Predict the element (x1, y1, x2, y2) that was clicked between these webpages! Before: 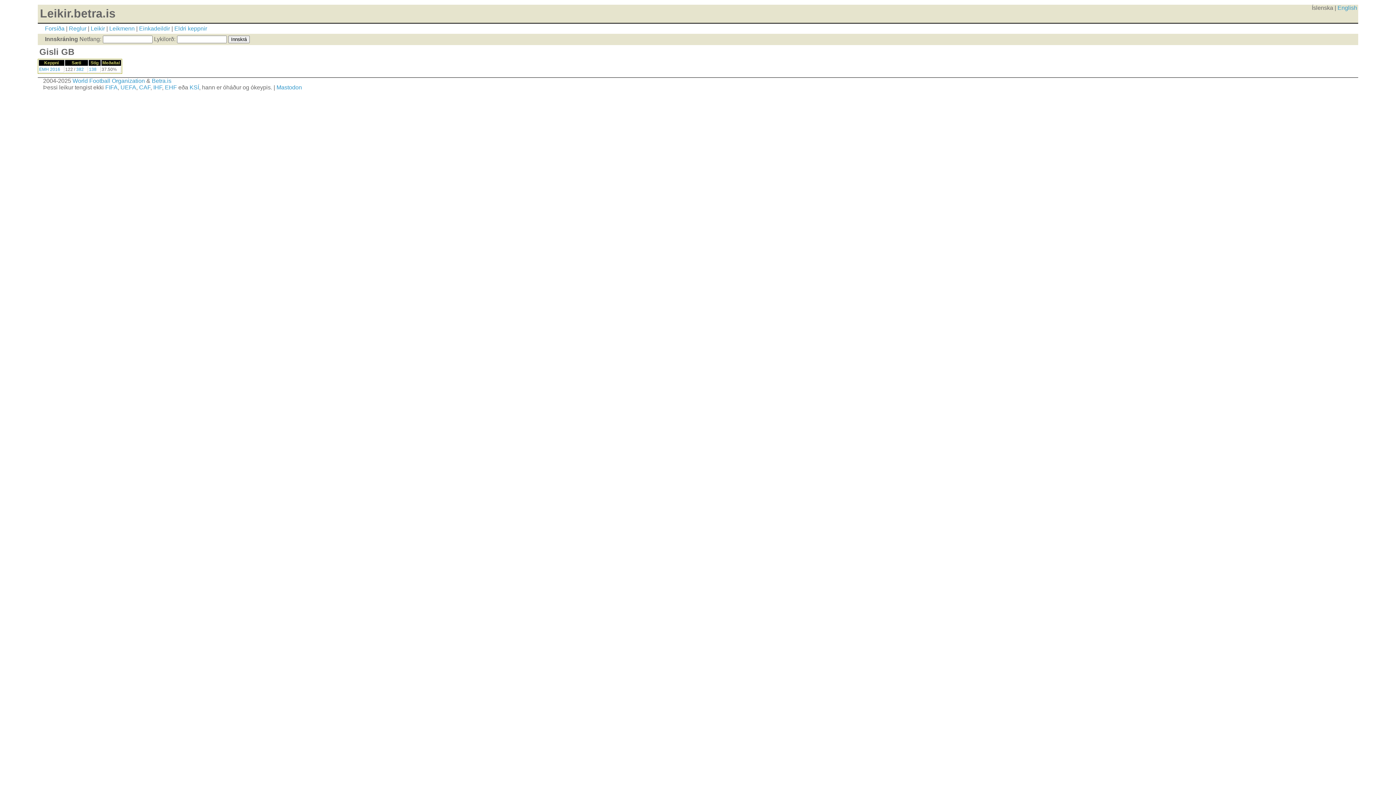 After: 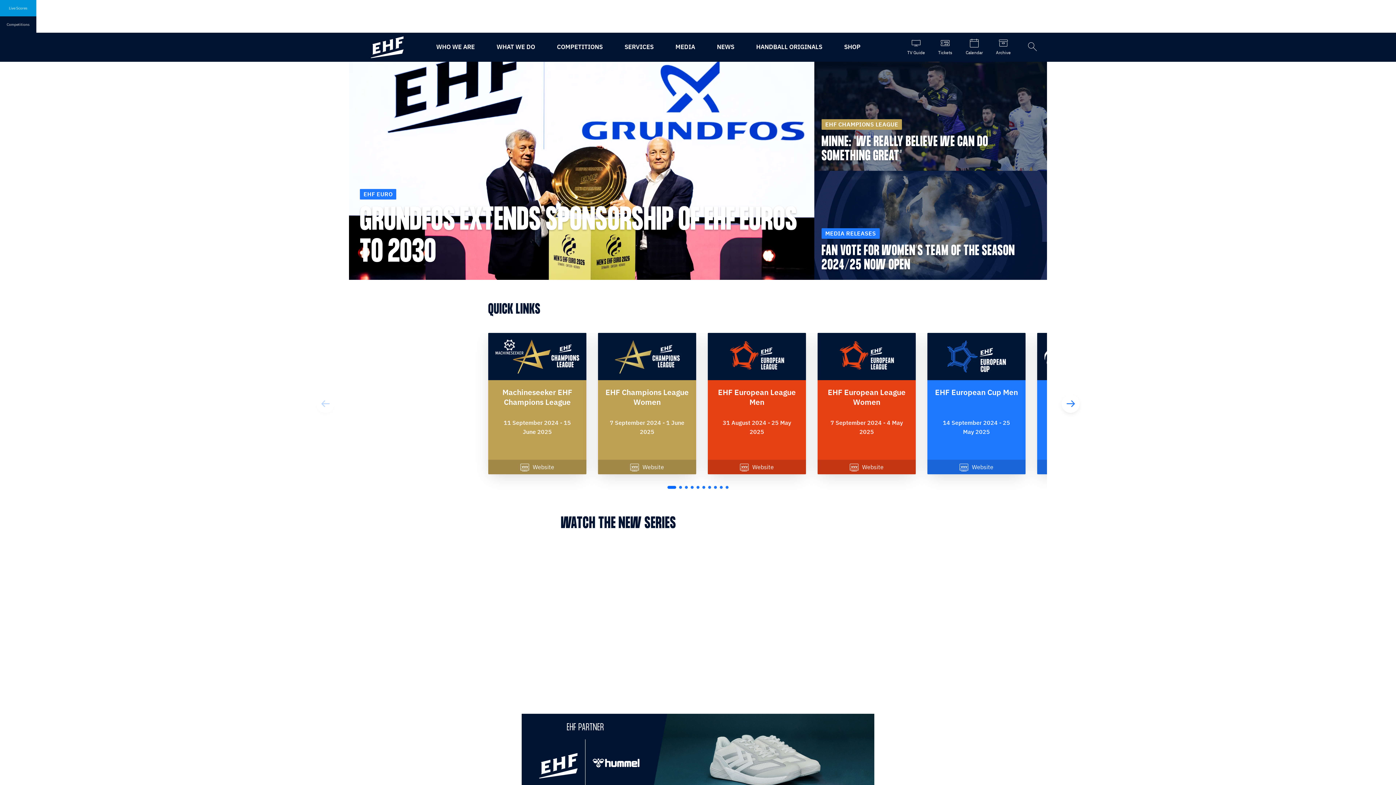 Action: label: EHF bbox: (164, 84, 176, 90)